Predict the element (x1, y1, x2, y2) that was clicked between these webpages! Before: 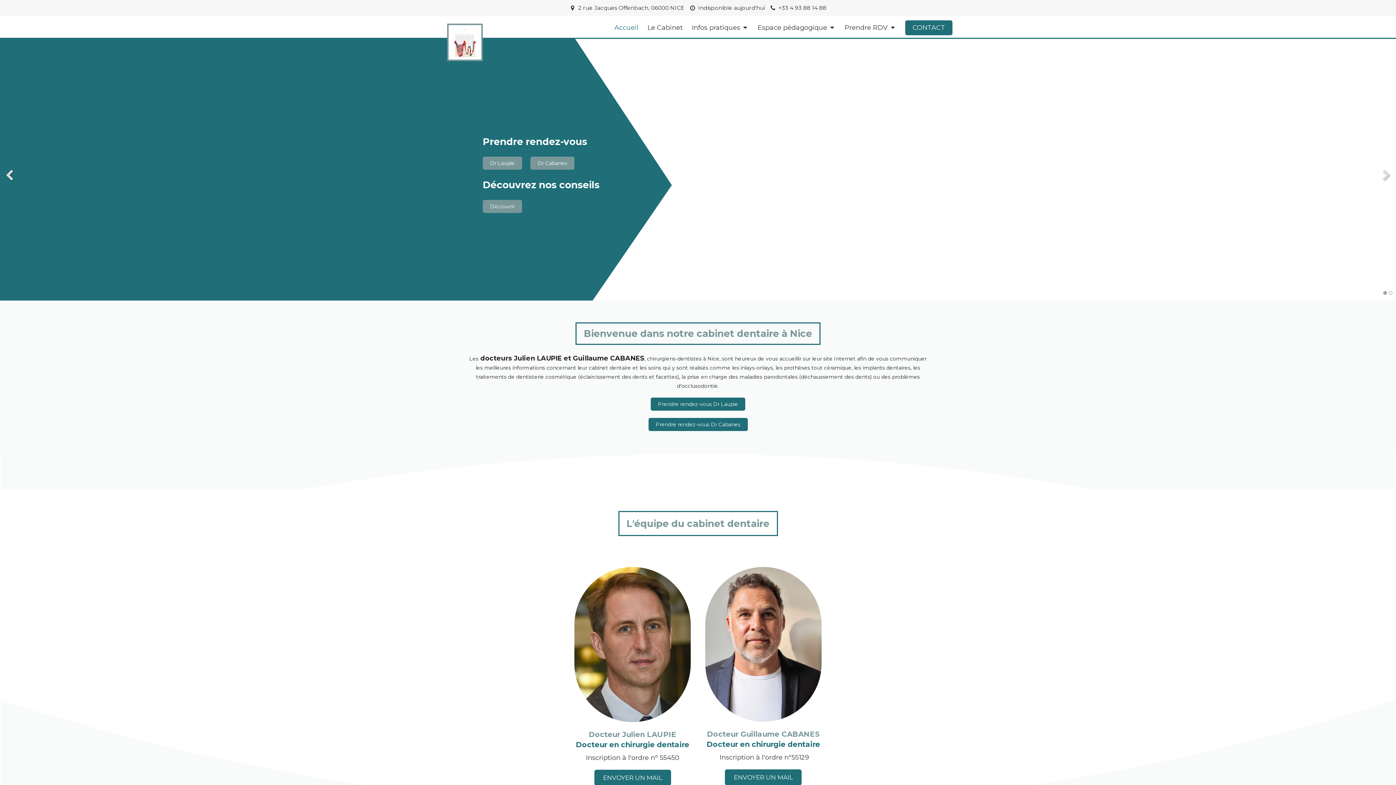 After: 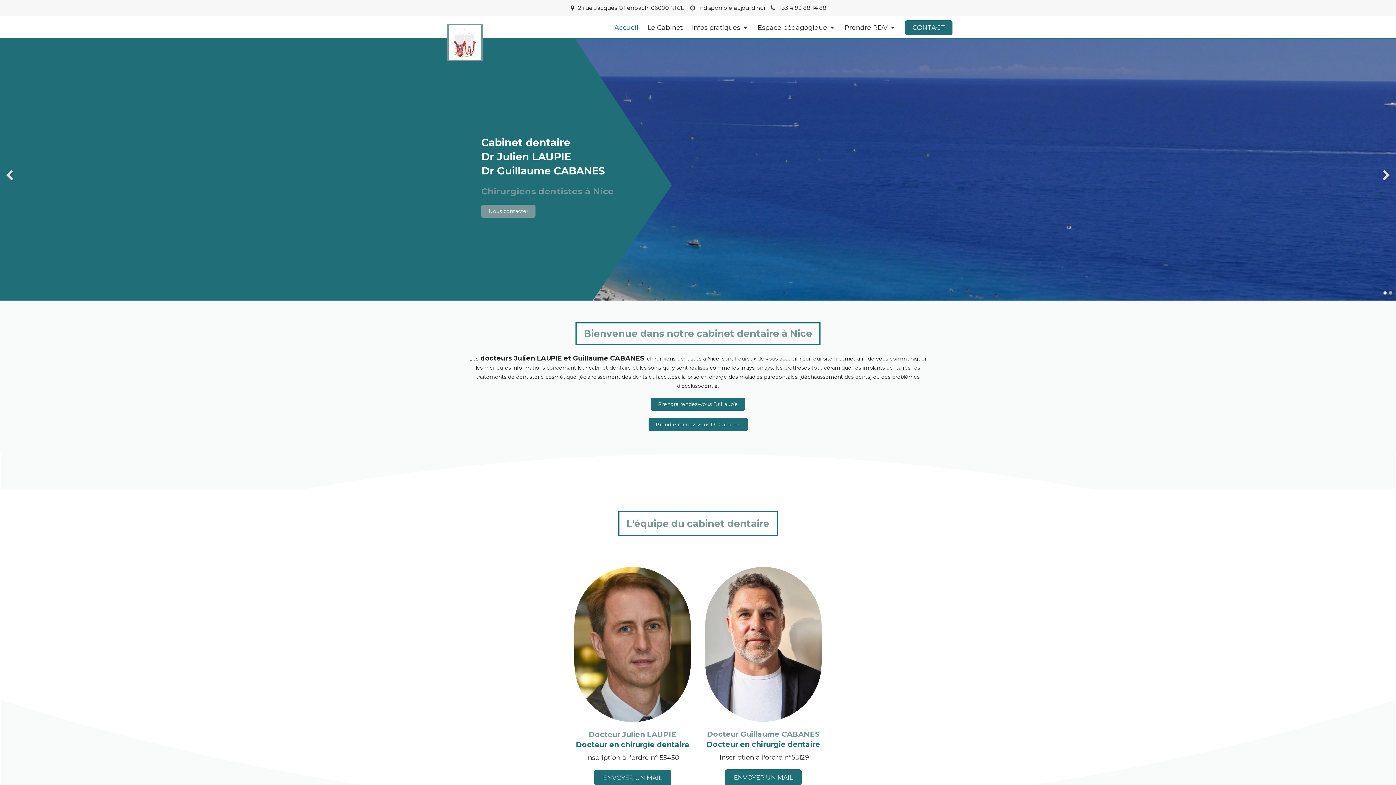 Action: bbox: (610, 19, 642, 36) label: Accueil